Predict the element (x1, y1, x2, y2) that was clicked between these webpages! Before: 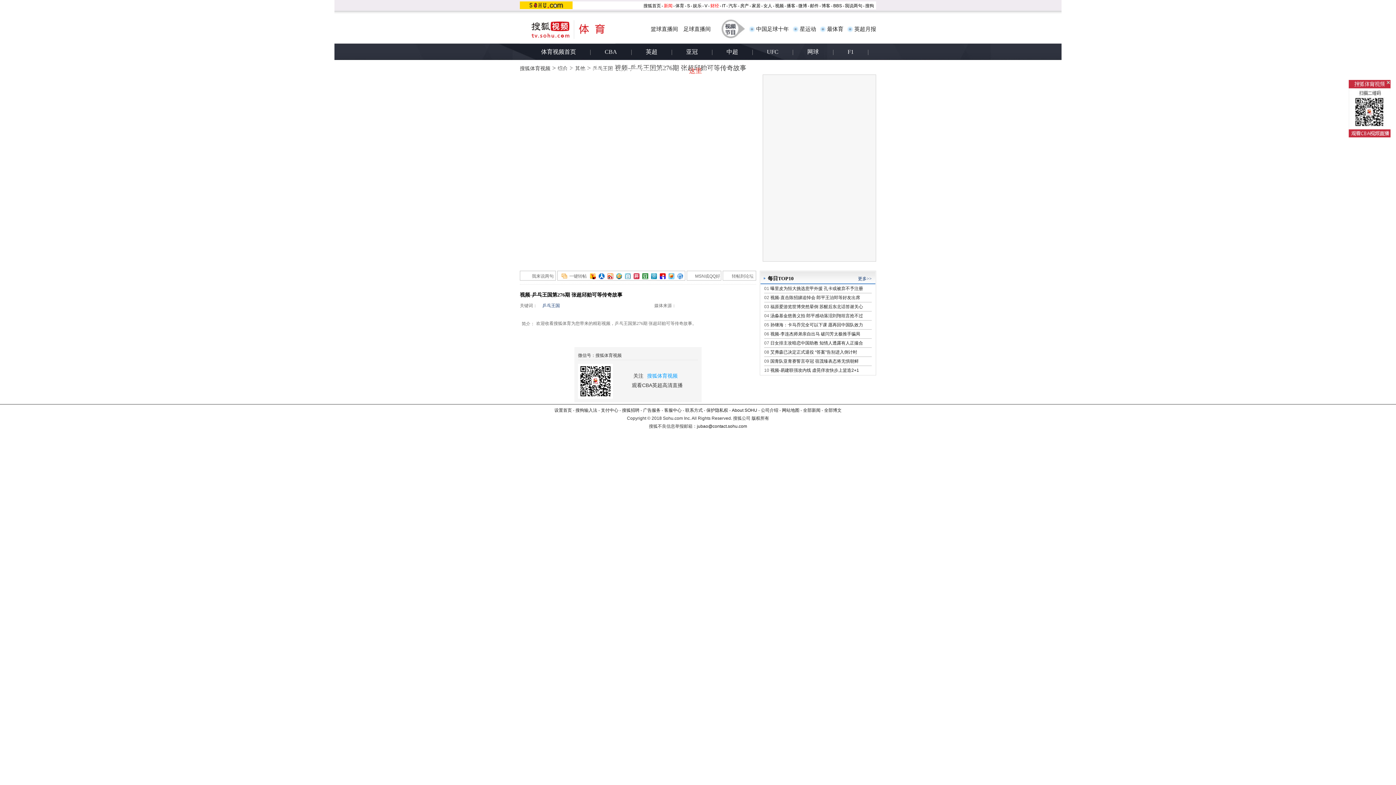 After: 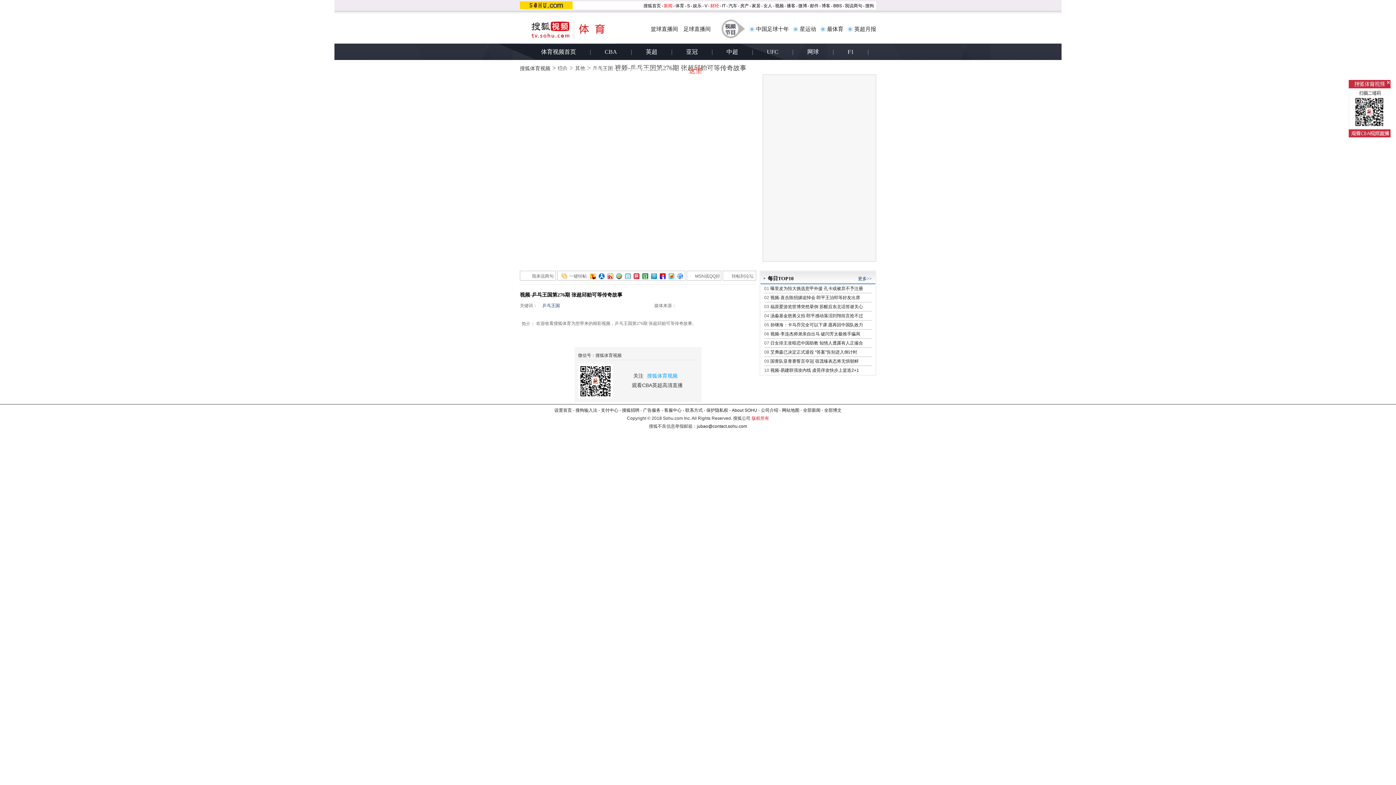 Action: label: 版权所有 bbox: (751, 416, 769, 421)